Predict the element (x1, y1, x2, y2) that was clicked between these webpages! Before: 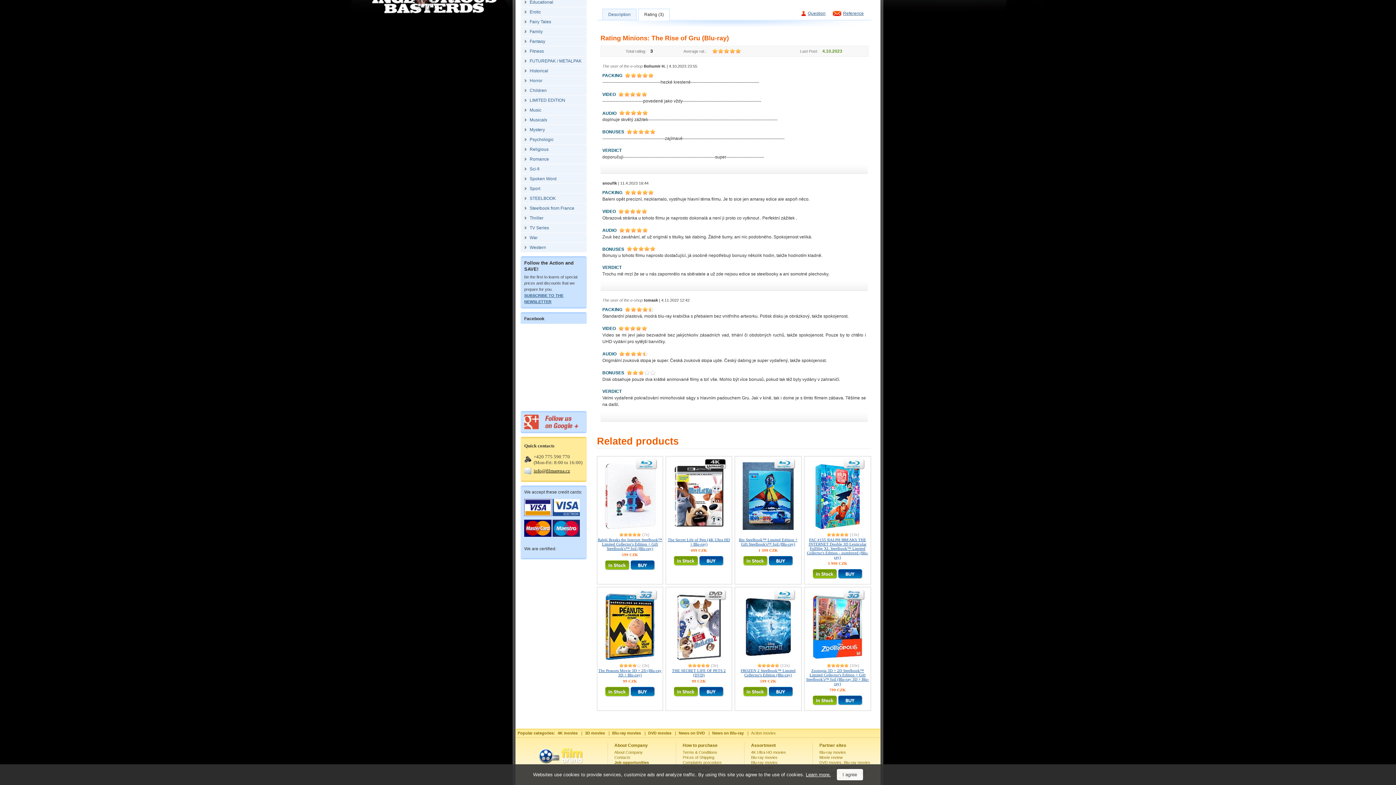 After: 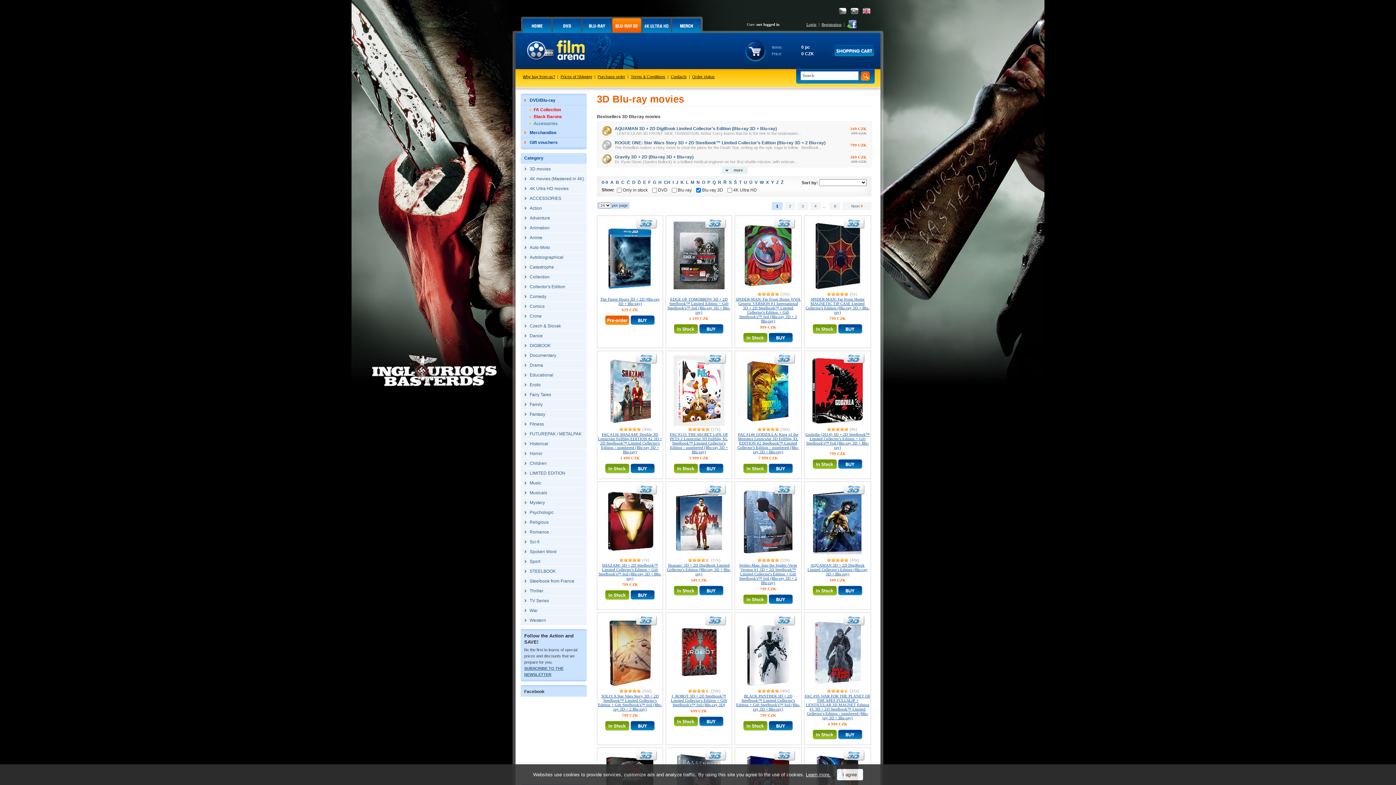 Action: label: Blu-ray movies bbox: (751, 755, 777, 759)